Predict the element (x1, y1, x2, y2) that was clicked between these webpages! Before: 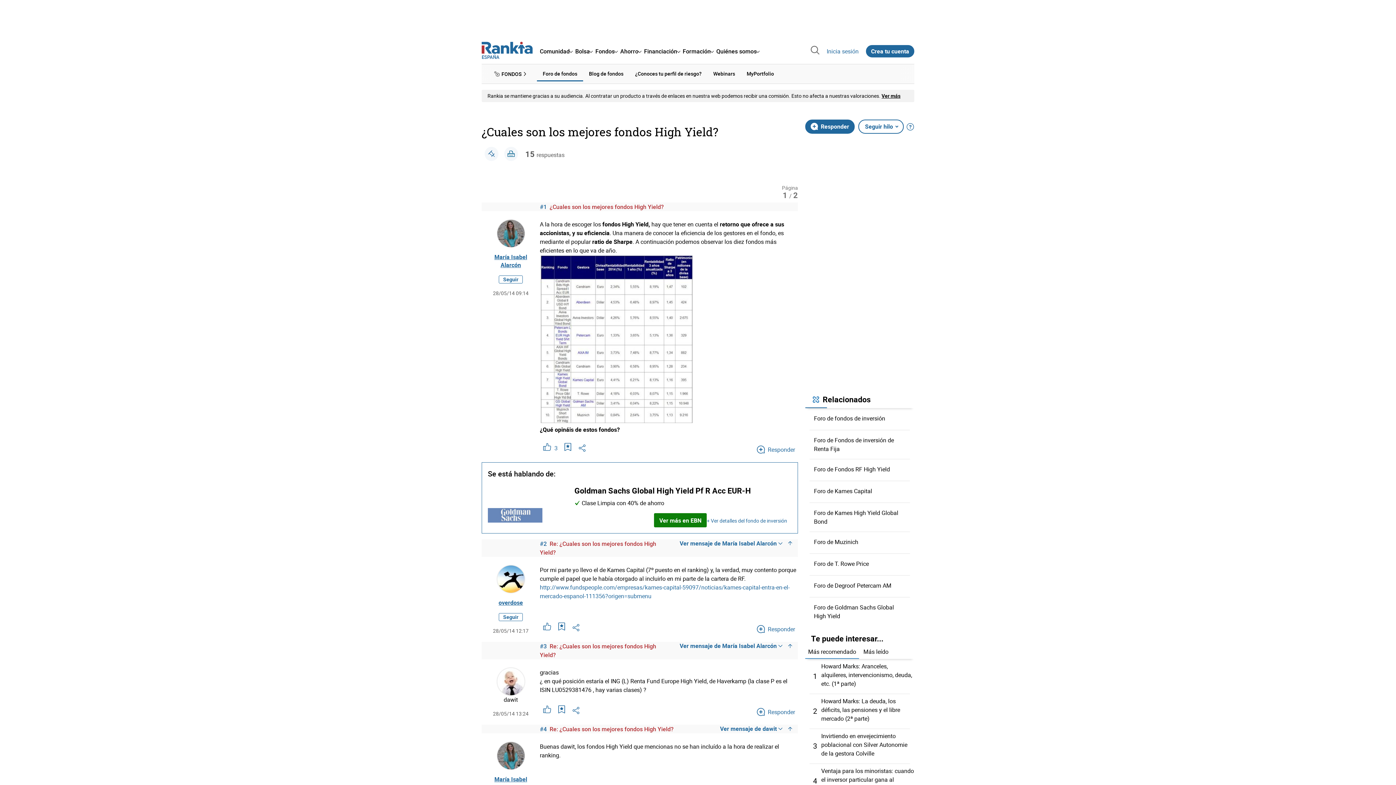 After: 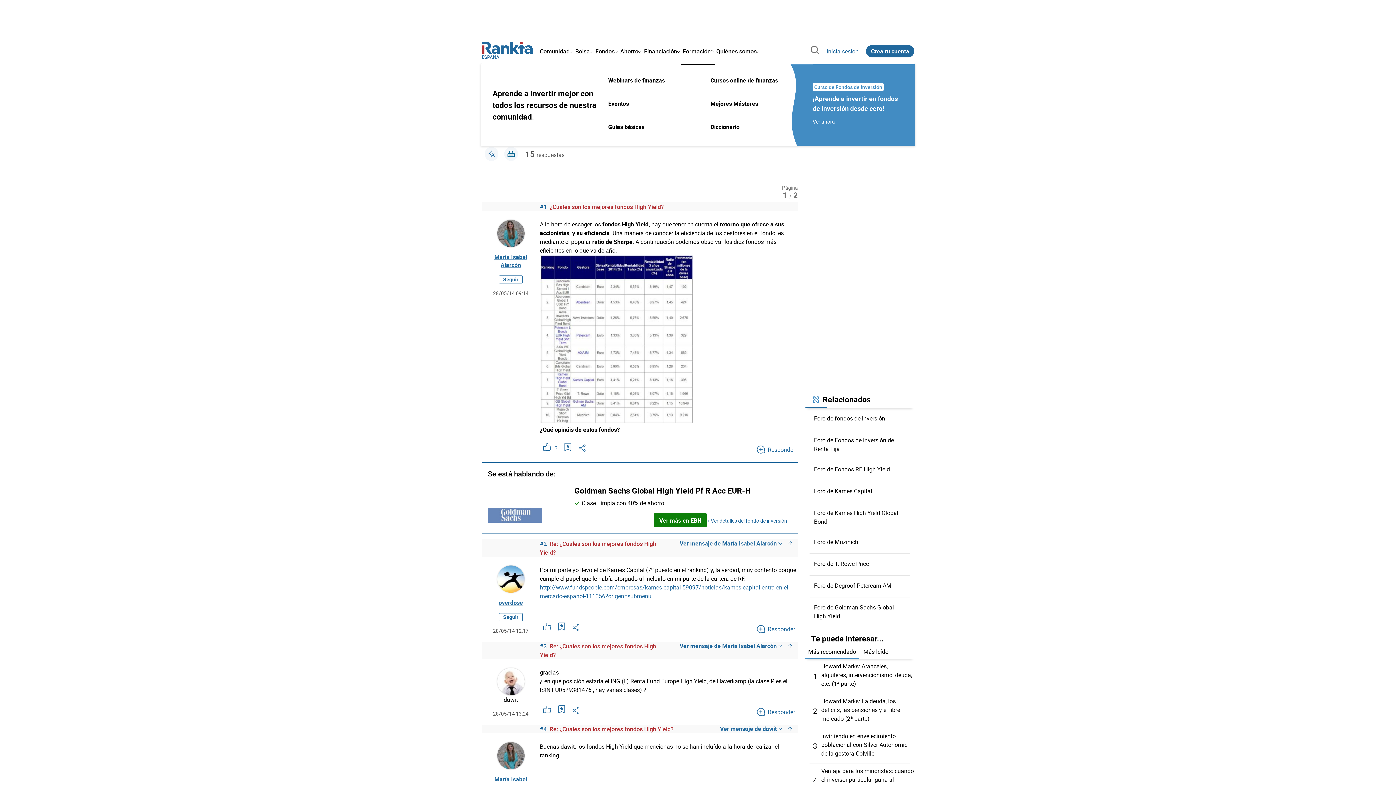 Action: label: Formación bbox: (681, 41, 715, 61)